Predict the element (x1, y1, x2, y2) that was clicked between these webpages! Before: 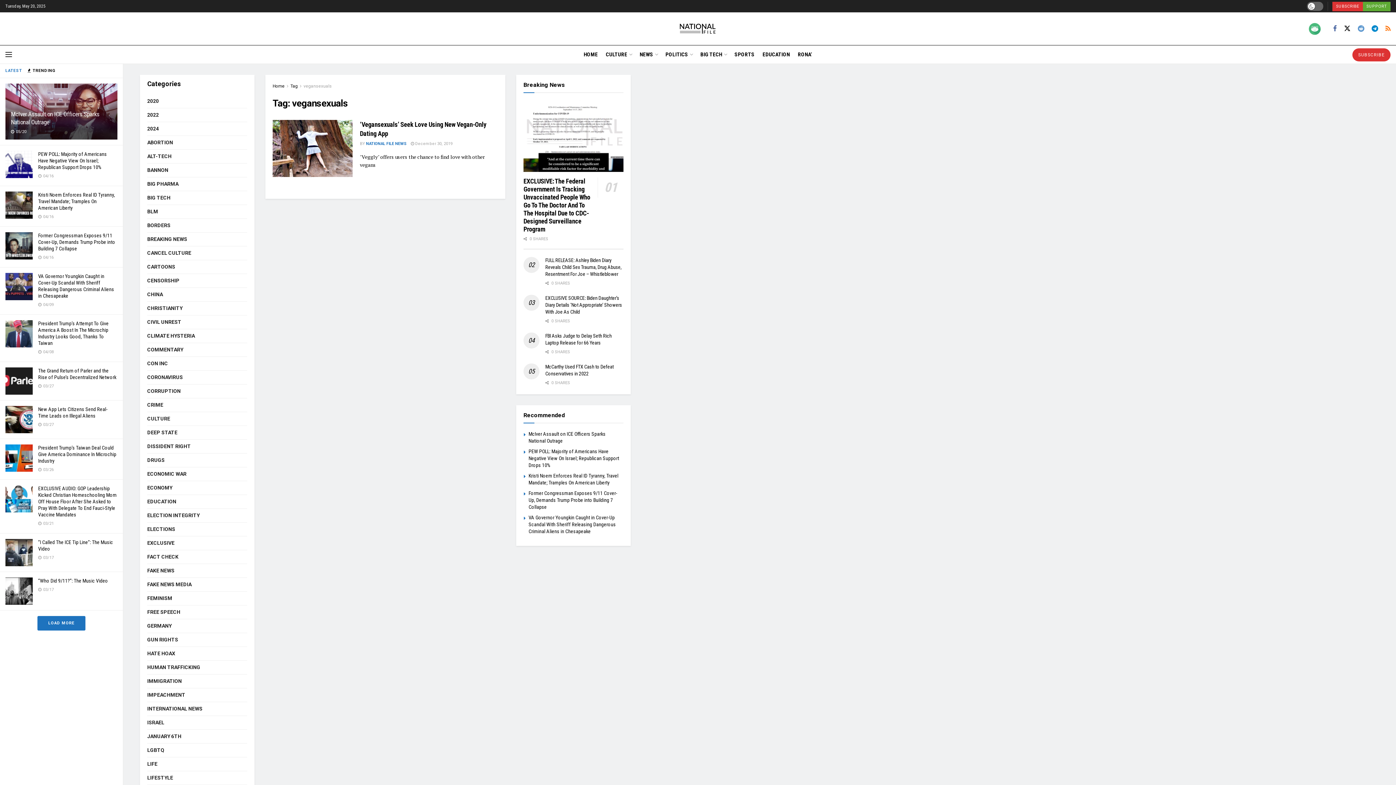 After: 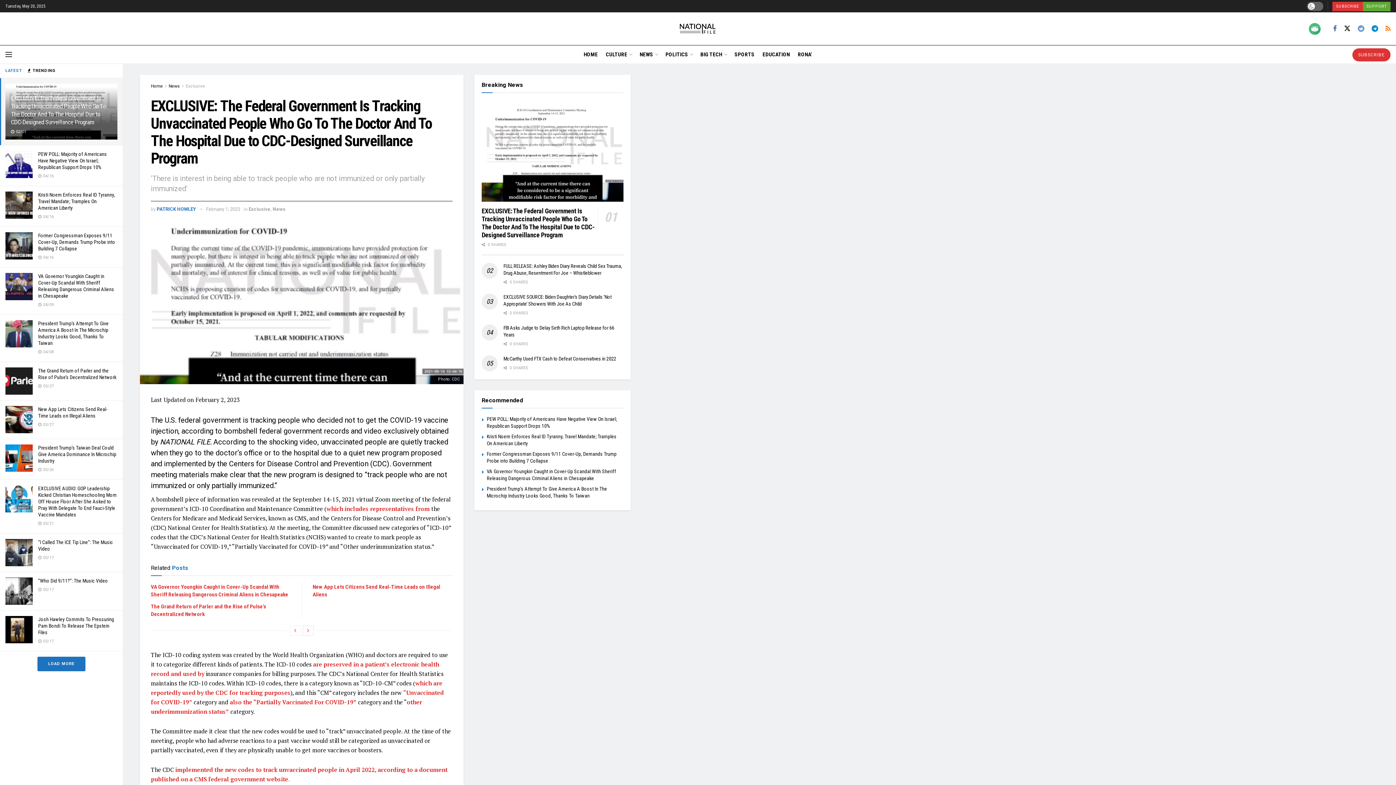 Action: bbox: (523, 177, 590, 232) label: EXCLUSIVE: The Federal Government Is Tracking Unvaccinated People Who Go To The Doctor And To The Hospital Due to CDC-Designed Surveillance Program